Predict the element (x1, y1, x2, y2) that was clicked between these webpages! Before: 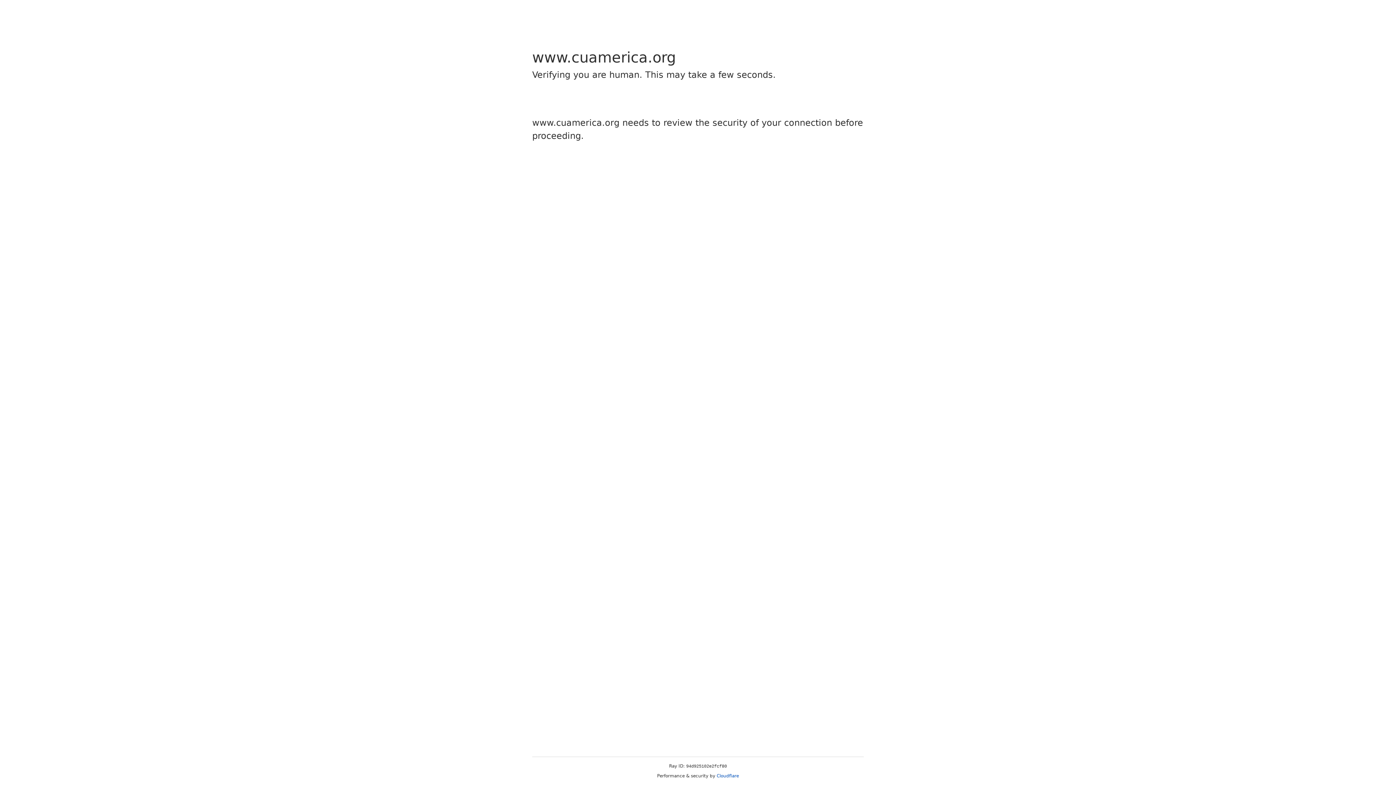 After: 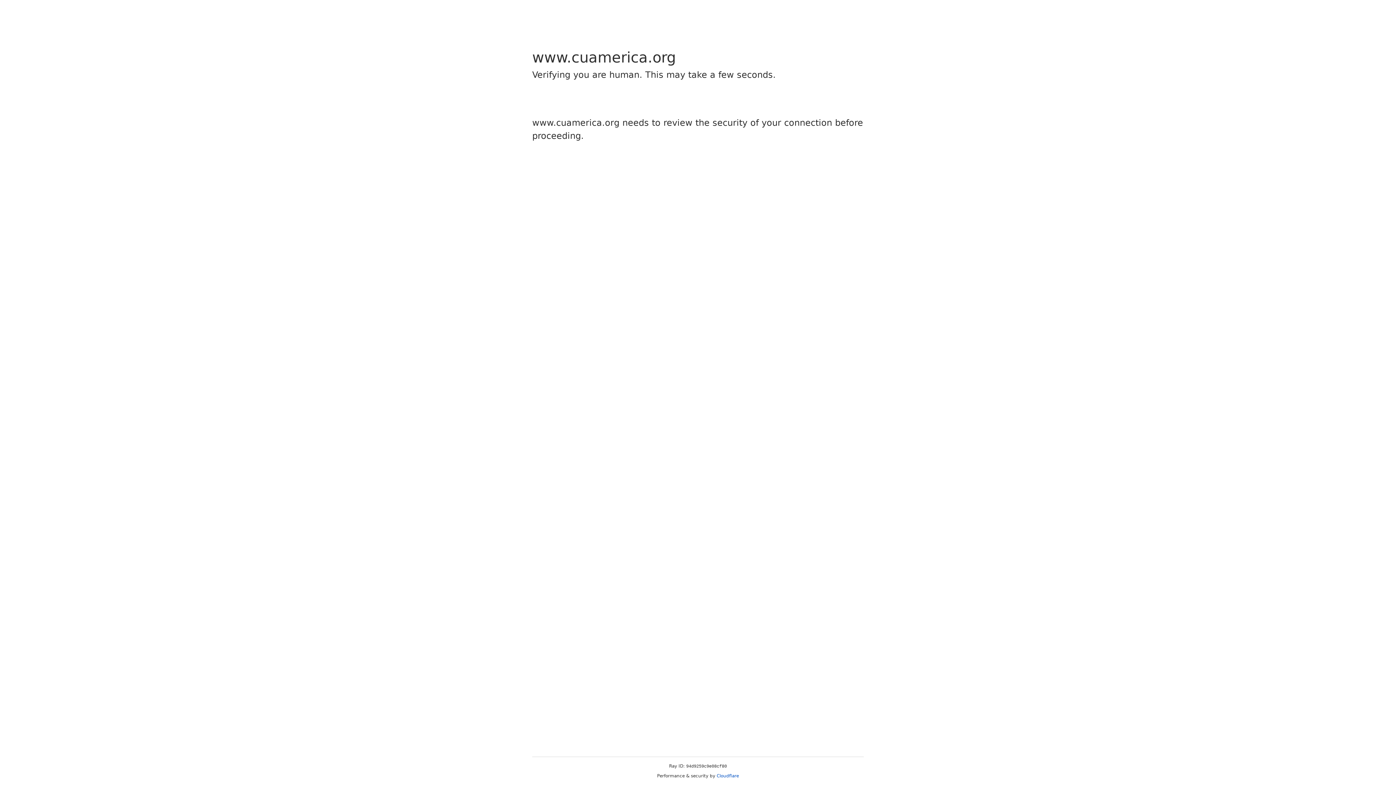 Action: bbox: (716, 773, 739, 778) label: Cloudflare